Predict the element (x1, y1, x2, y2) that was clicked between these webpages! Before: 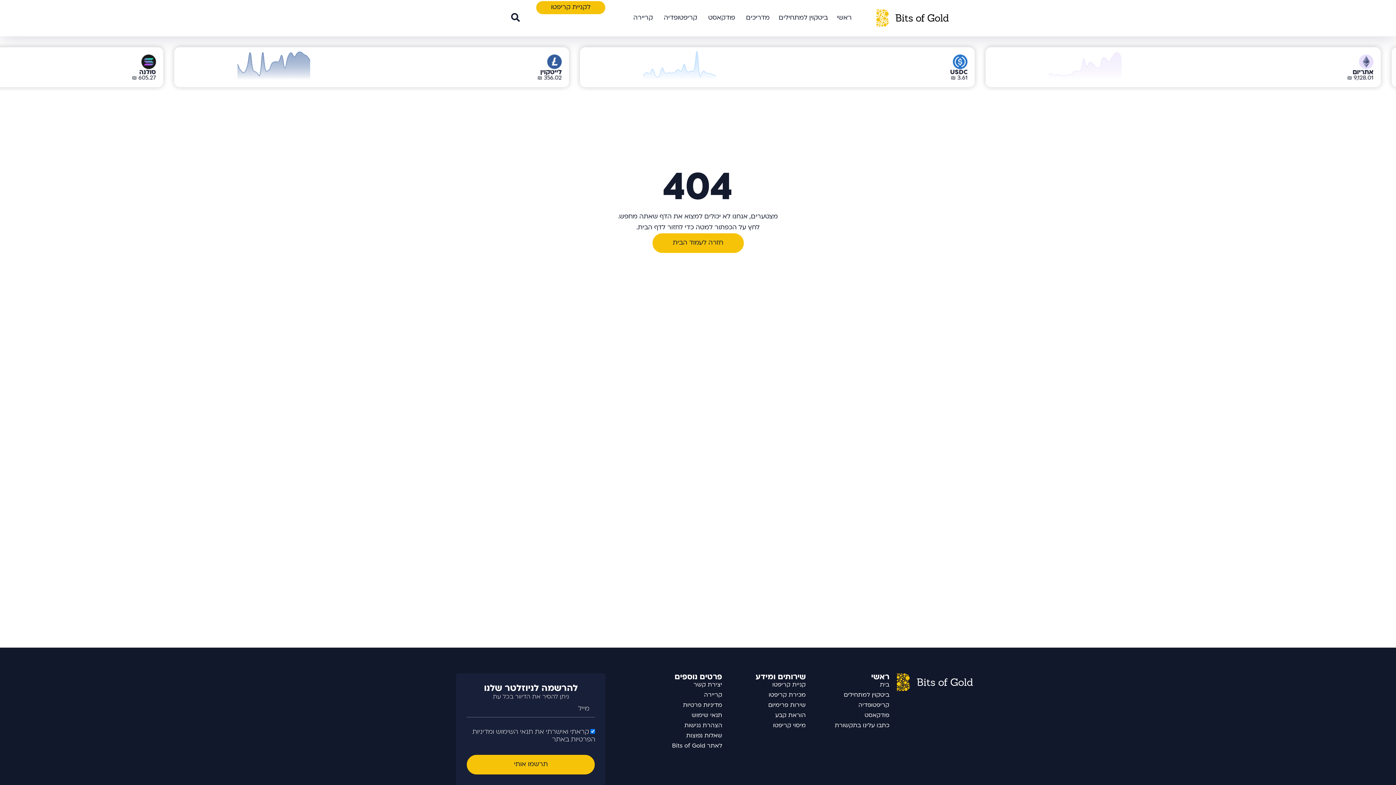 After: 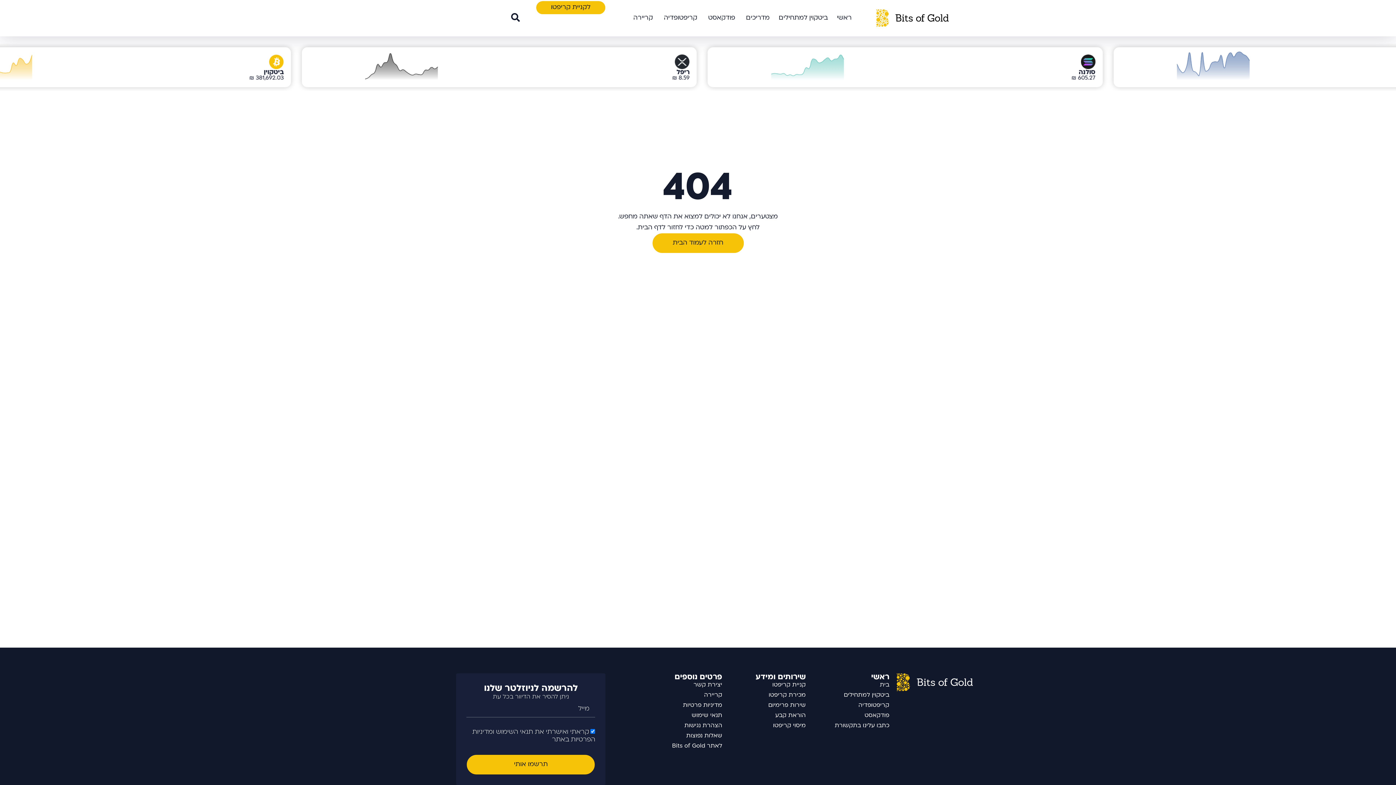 Action: label: הוראת קבע bbox: (729, 712, 805, 719)